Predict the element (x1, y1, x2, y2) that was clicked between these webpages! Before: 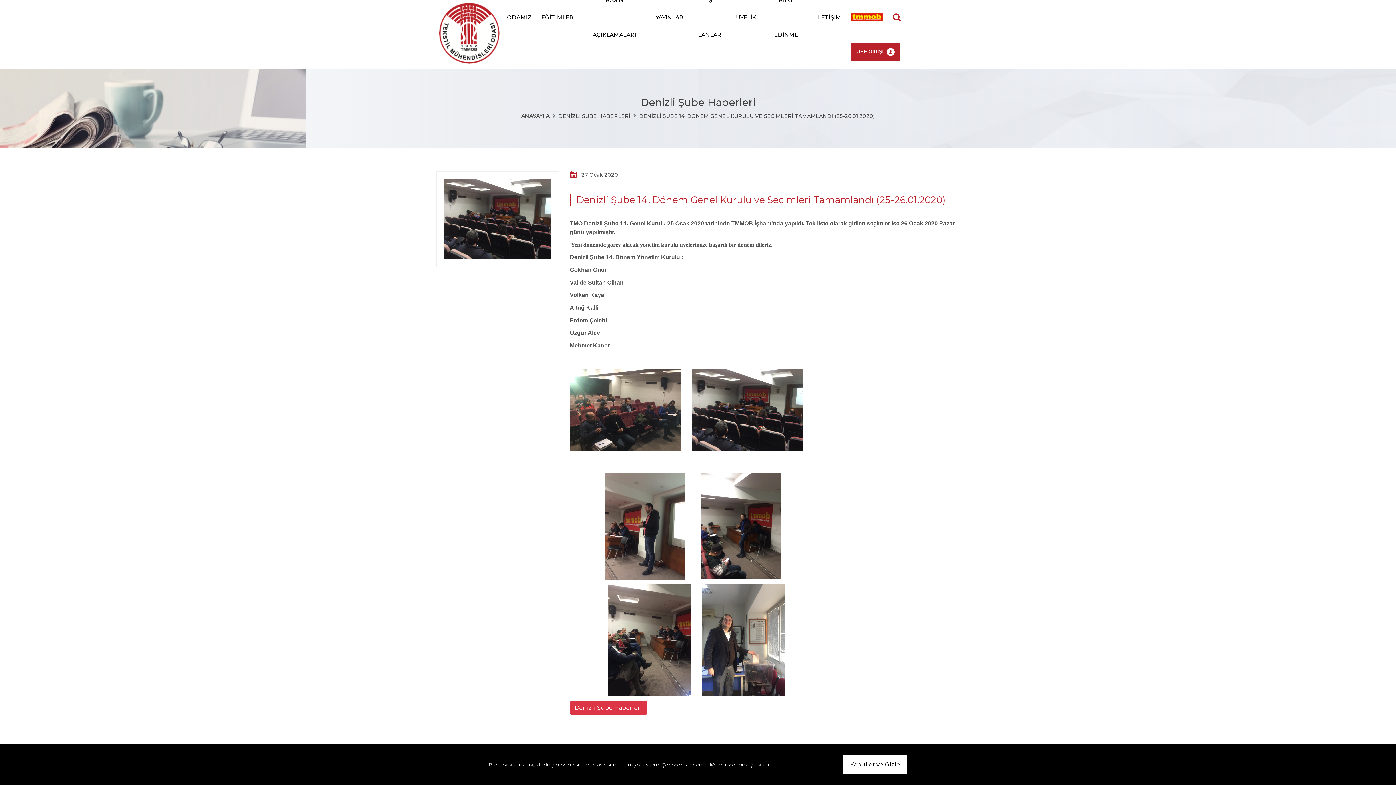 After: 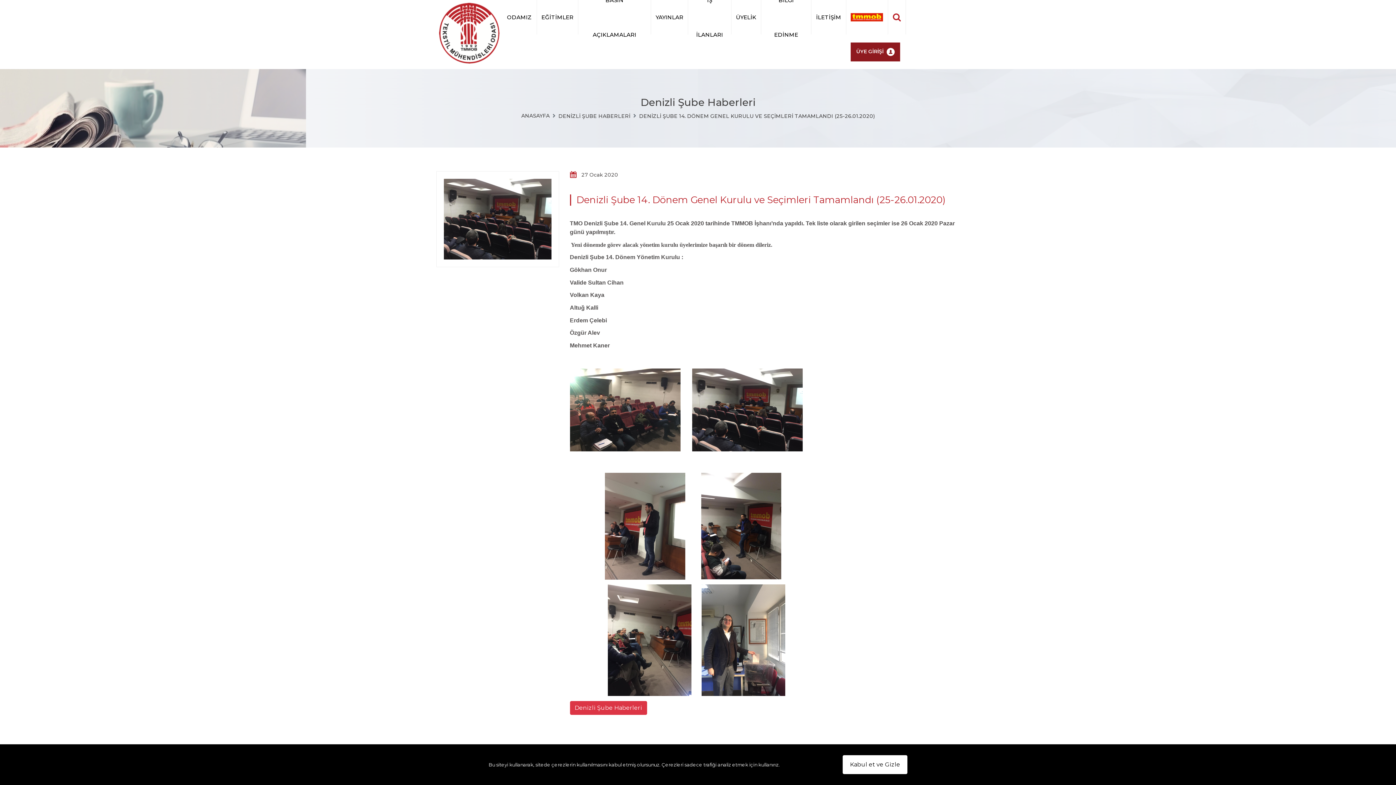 Action: bbox: (846, 34, 900, 69) label: ÜYE GİRİŞİ 